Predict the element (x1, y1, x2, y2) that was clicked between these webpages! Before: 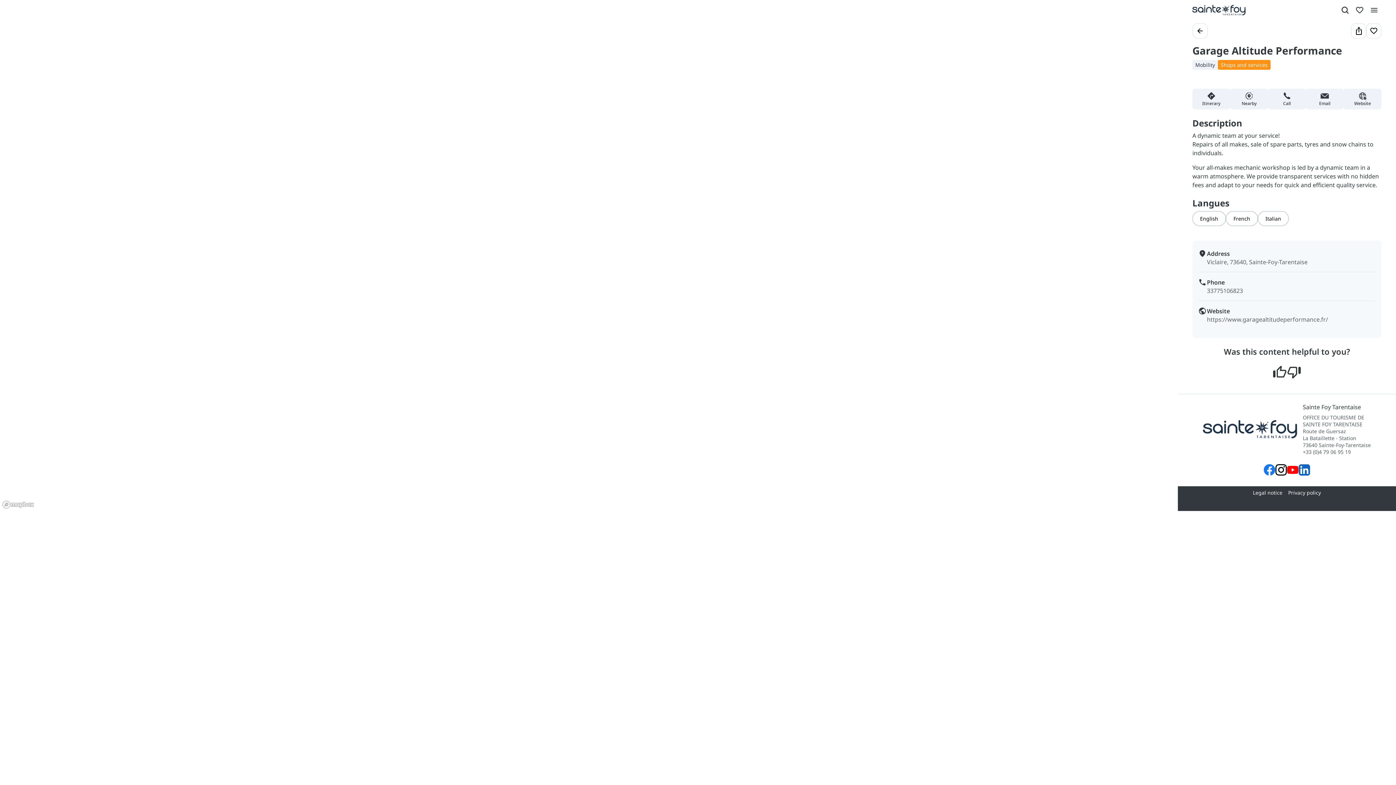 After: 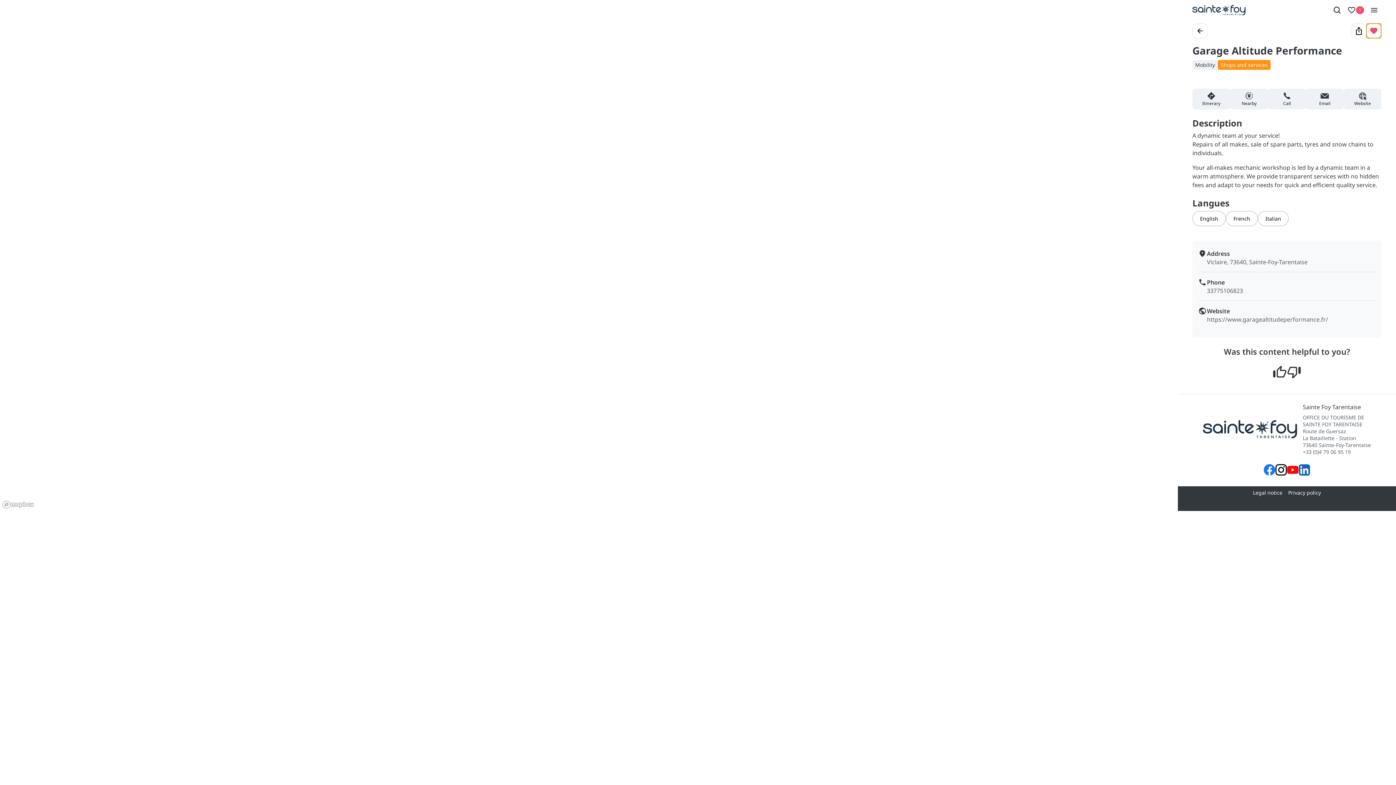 Action: bbox: (1366, 23, 1381, 38)